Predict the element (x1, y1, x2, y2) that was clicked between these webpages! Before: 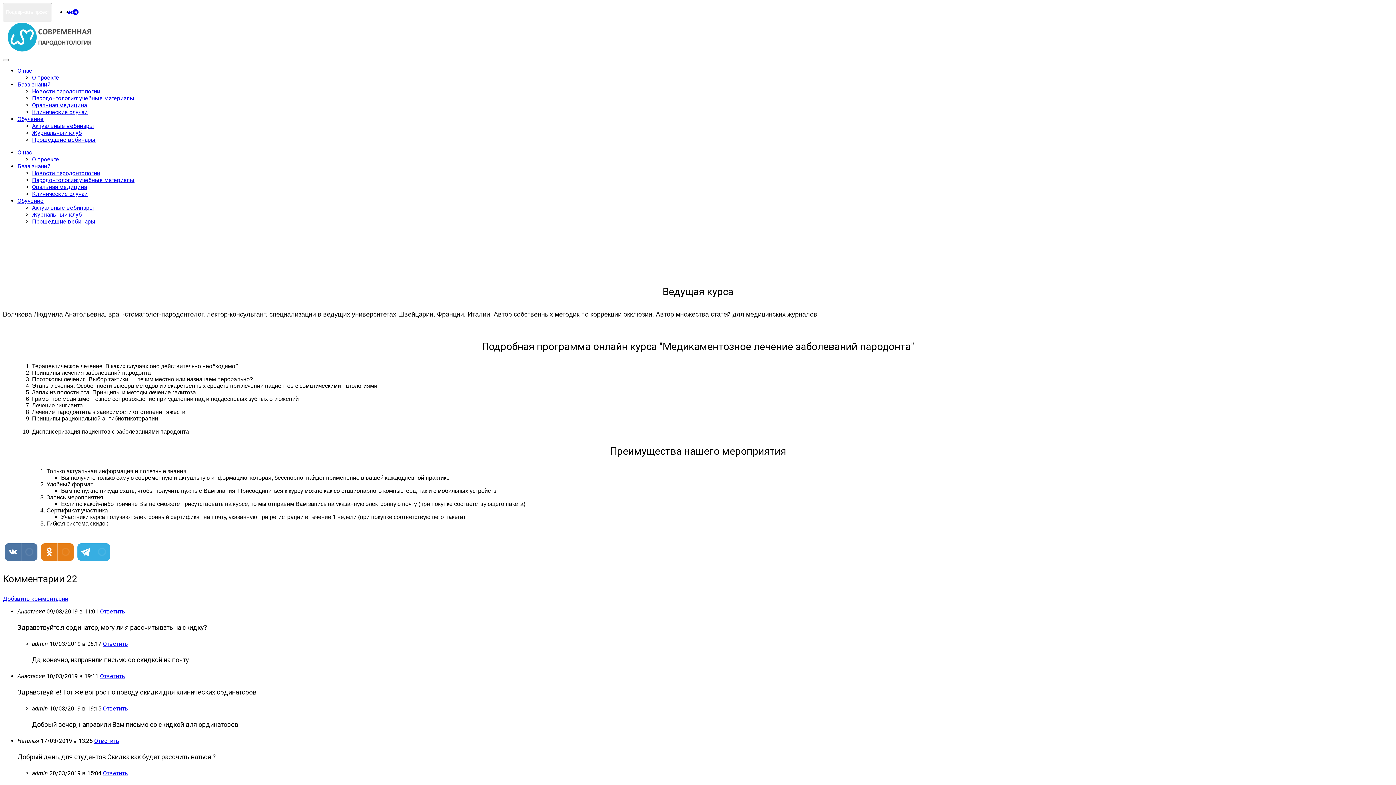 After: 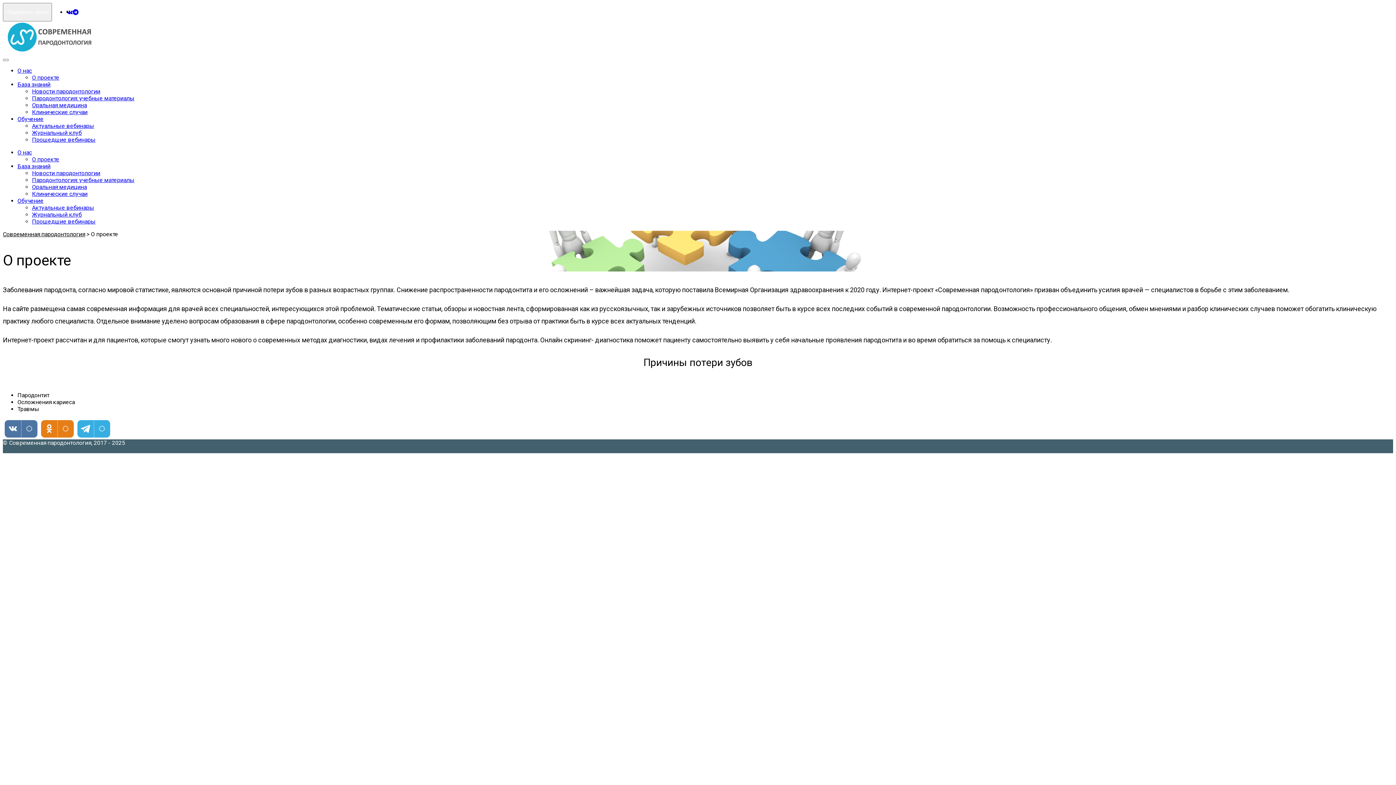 Action: bbox: (32, 74, 59, 81) label: О проекте